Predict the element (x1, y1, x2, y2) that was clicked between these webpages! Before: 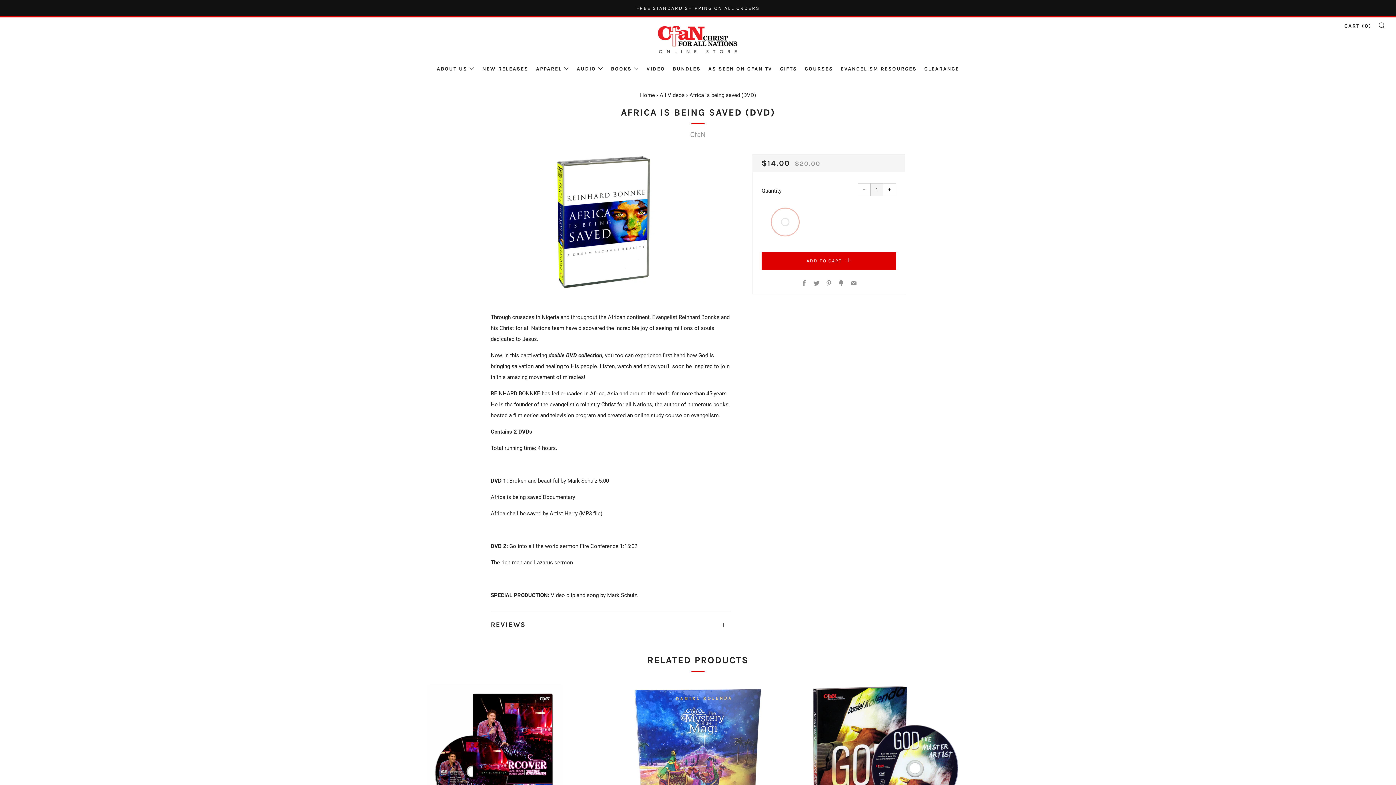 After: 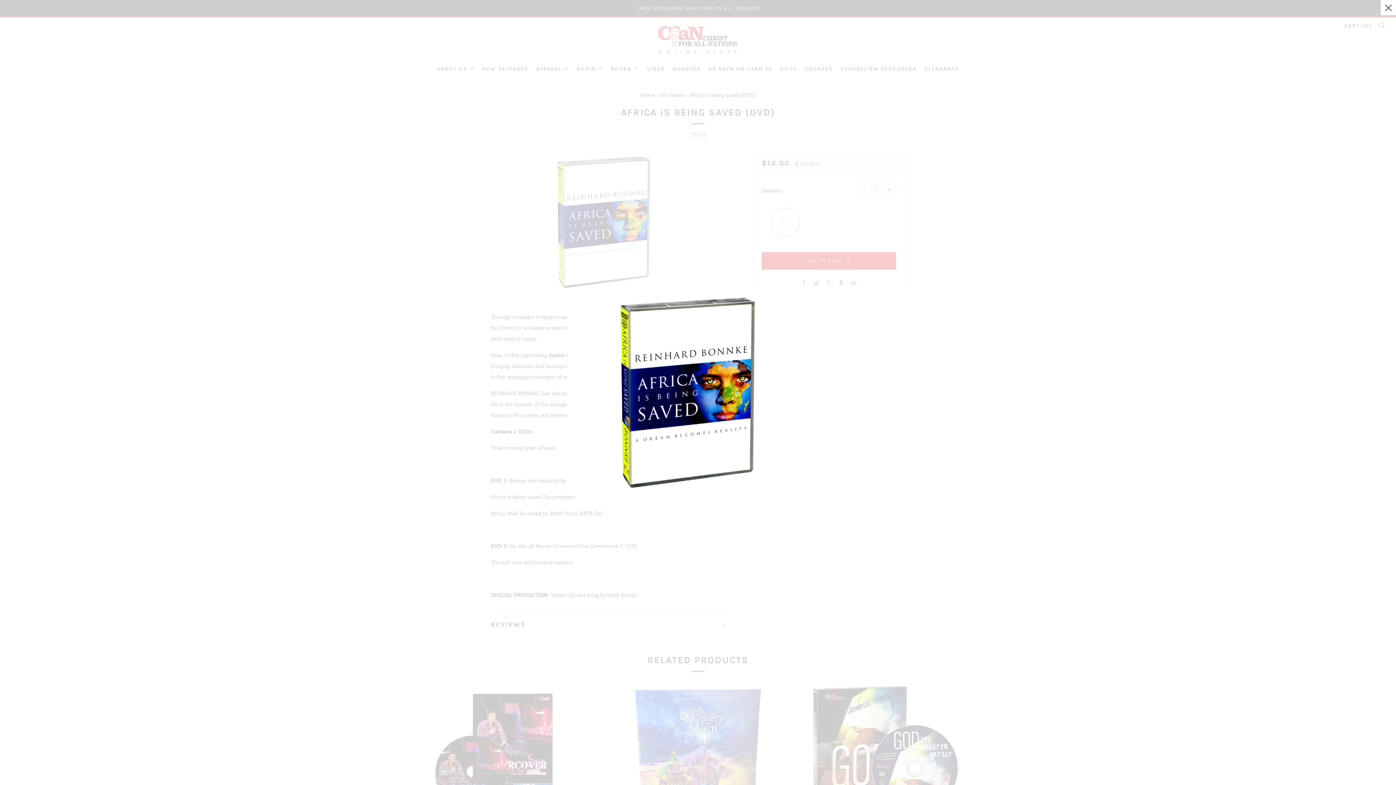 Action: bbox: (520, 154, 701, 290)